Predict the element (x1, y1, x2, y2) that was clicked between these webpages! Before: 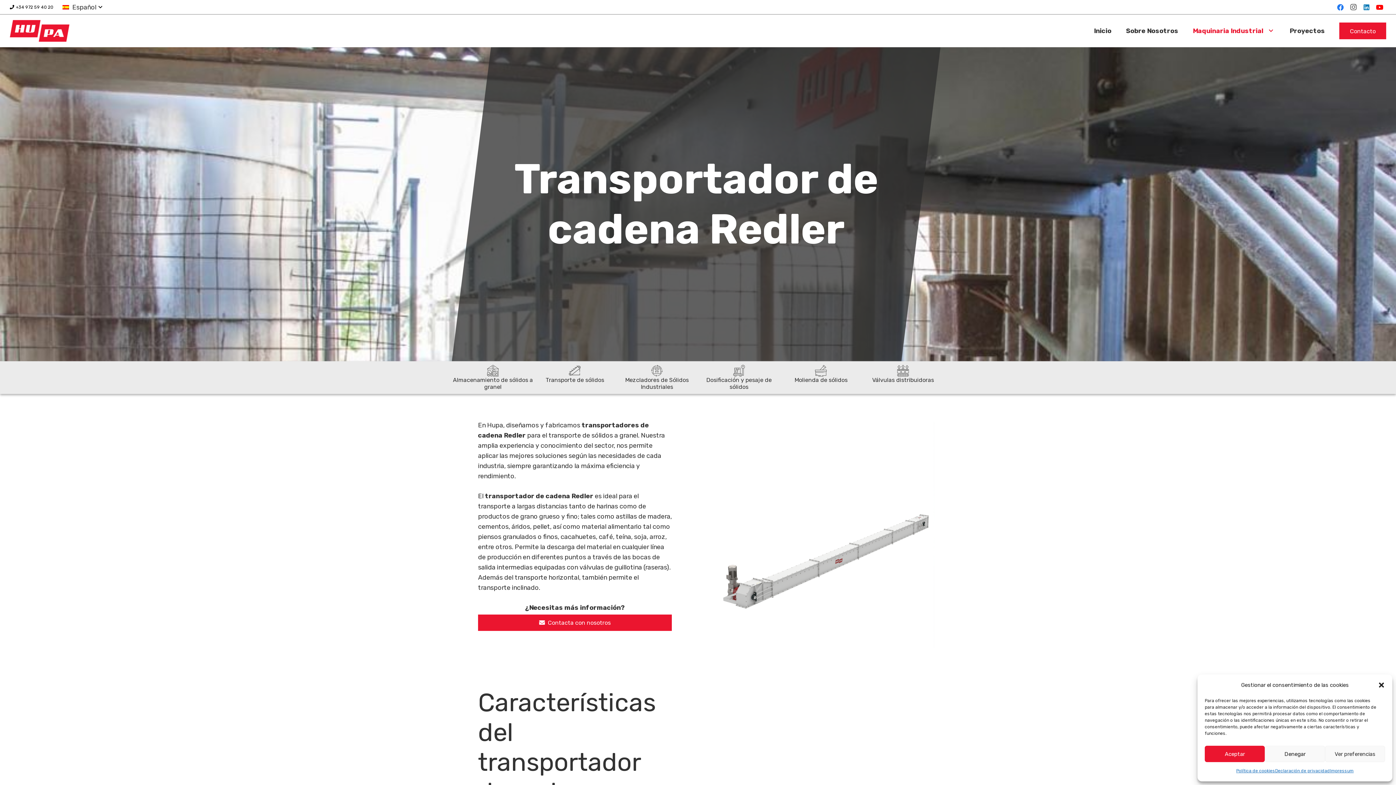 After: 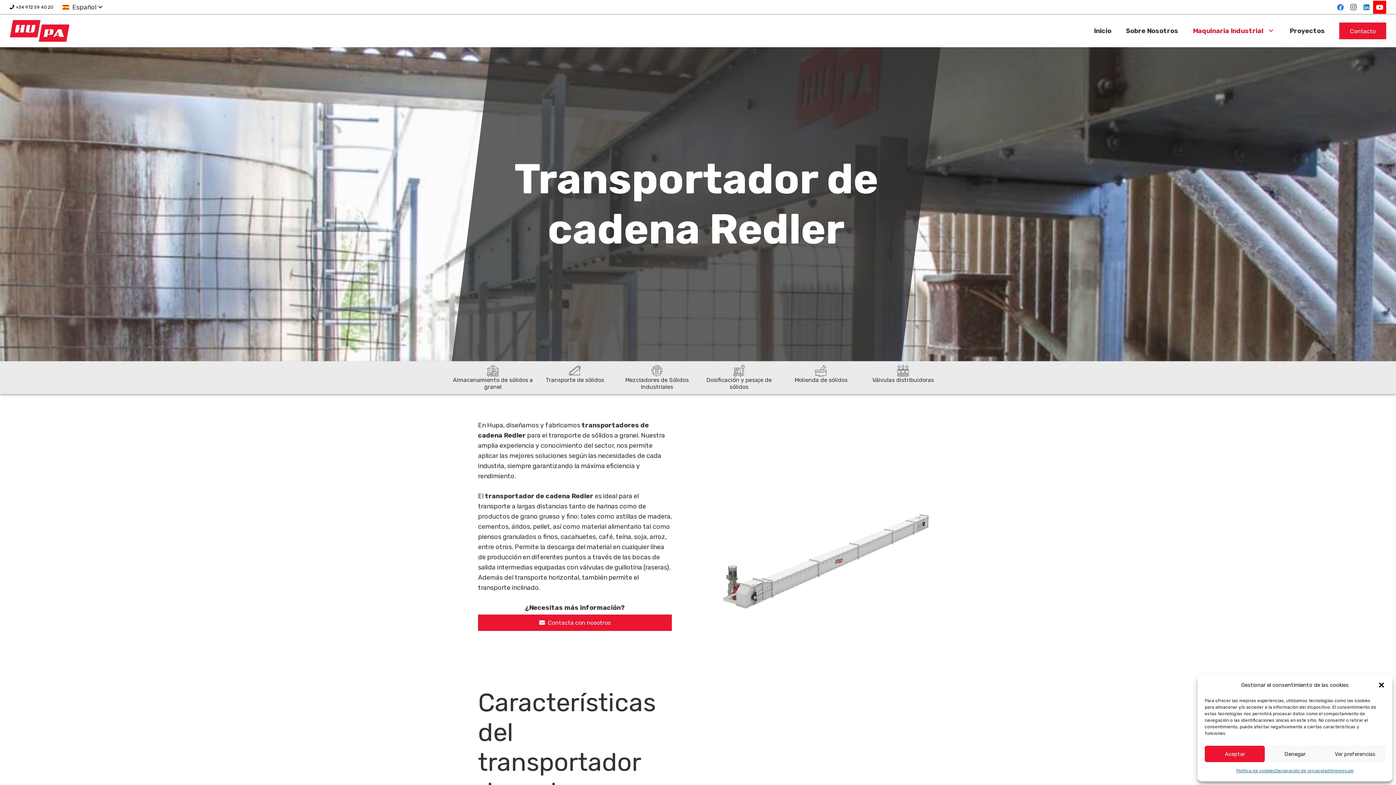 Action: bbox: (1373, 0, 1386, 13) label: YouTube